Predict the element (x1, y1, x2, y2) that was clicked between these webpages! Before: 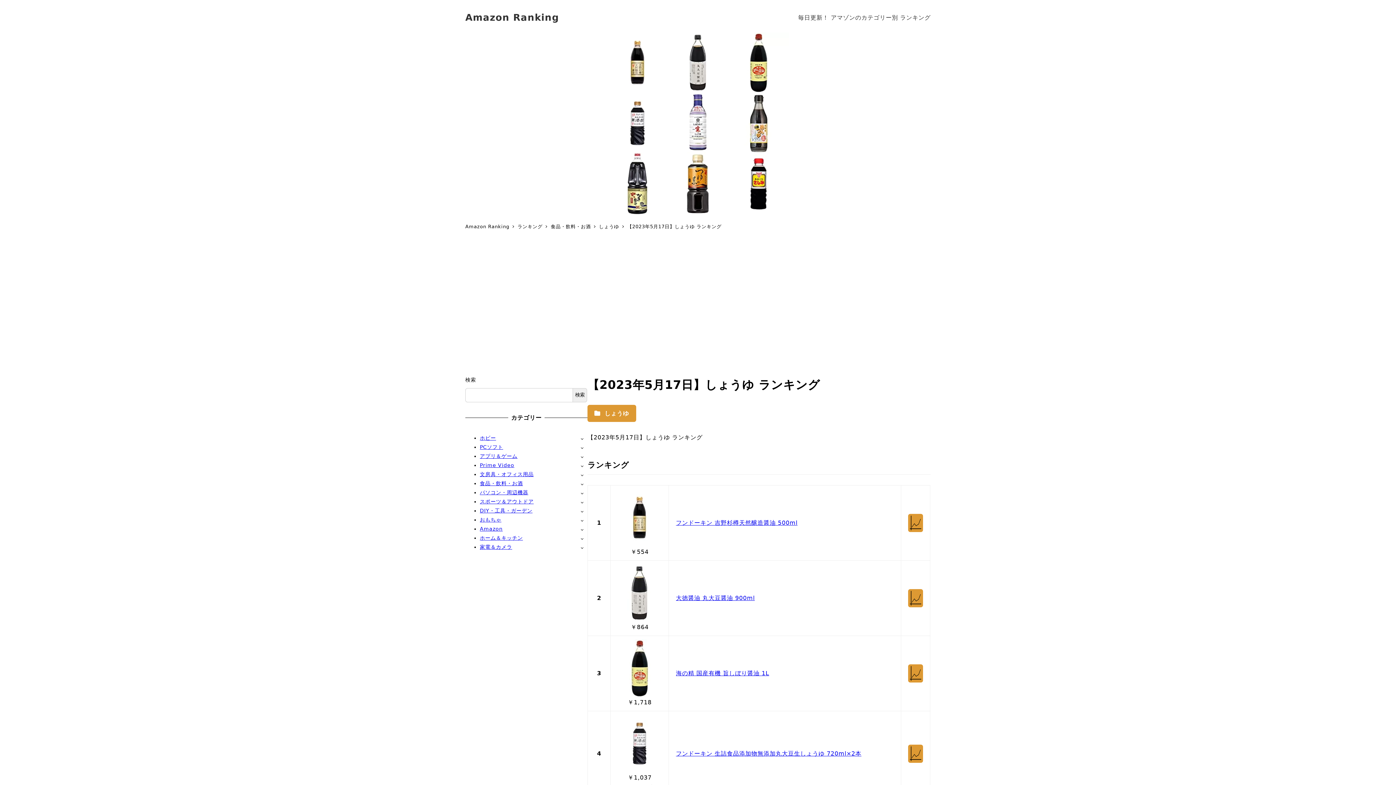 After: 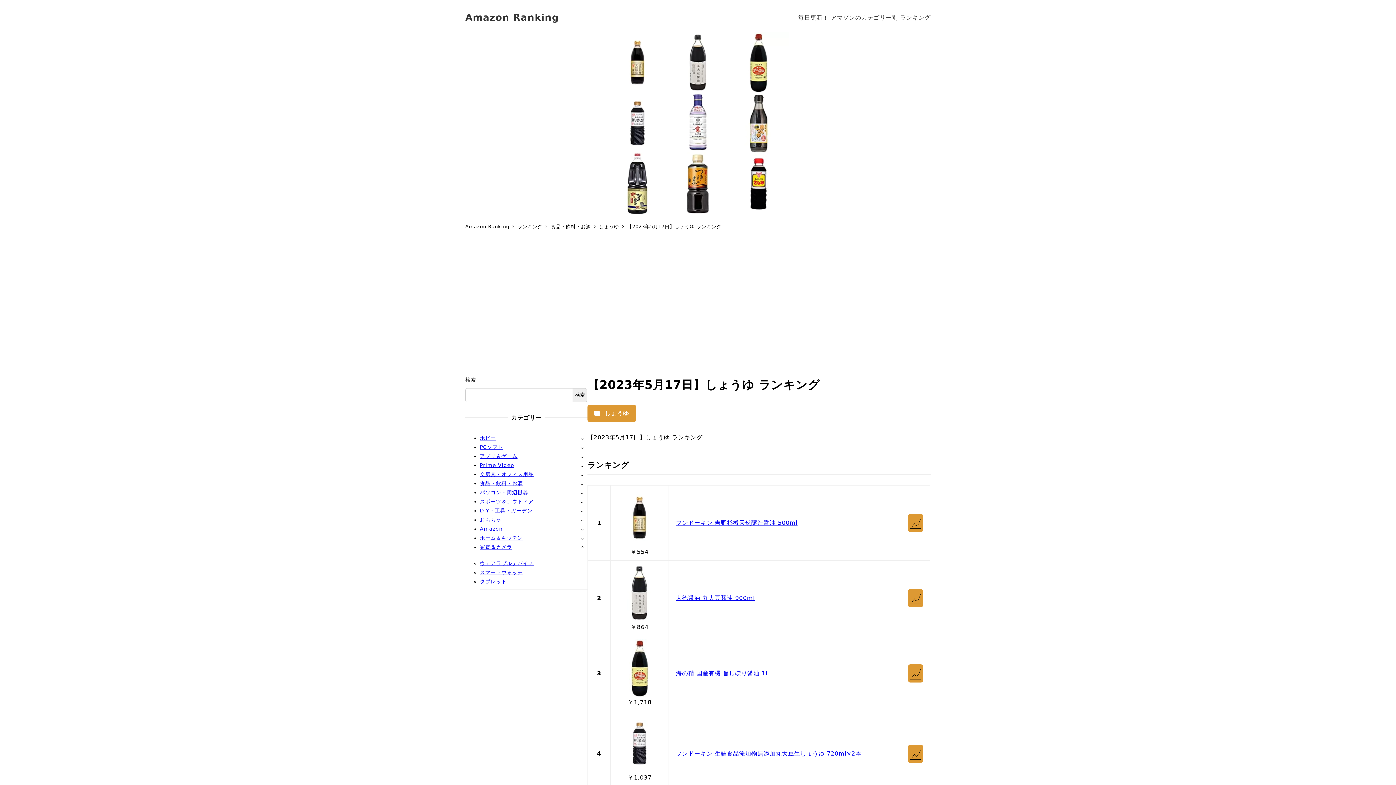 Action: bbox: (577, 542, 587, 552) label: サブメニューを開く